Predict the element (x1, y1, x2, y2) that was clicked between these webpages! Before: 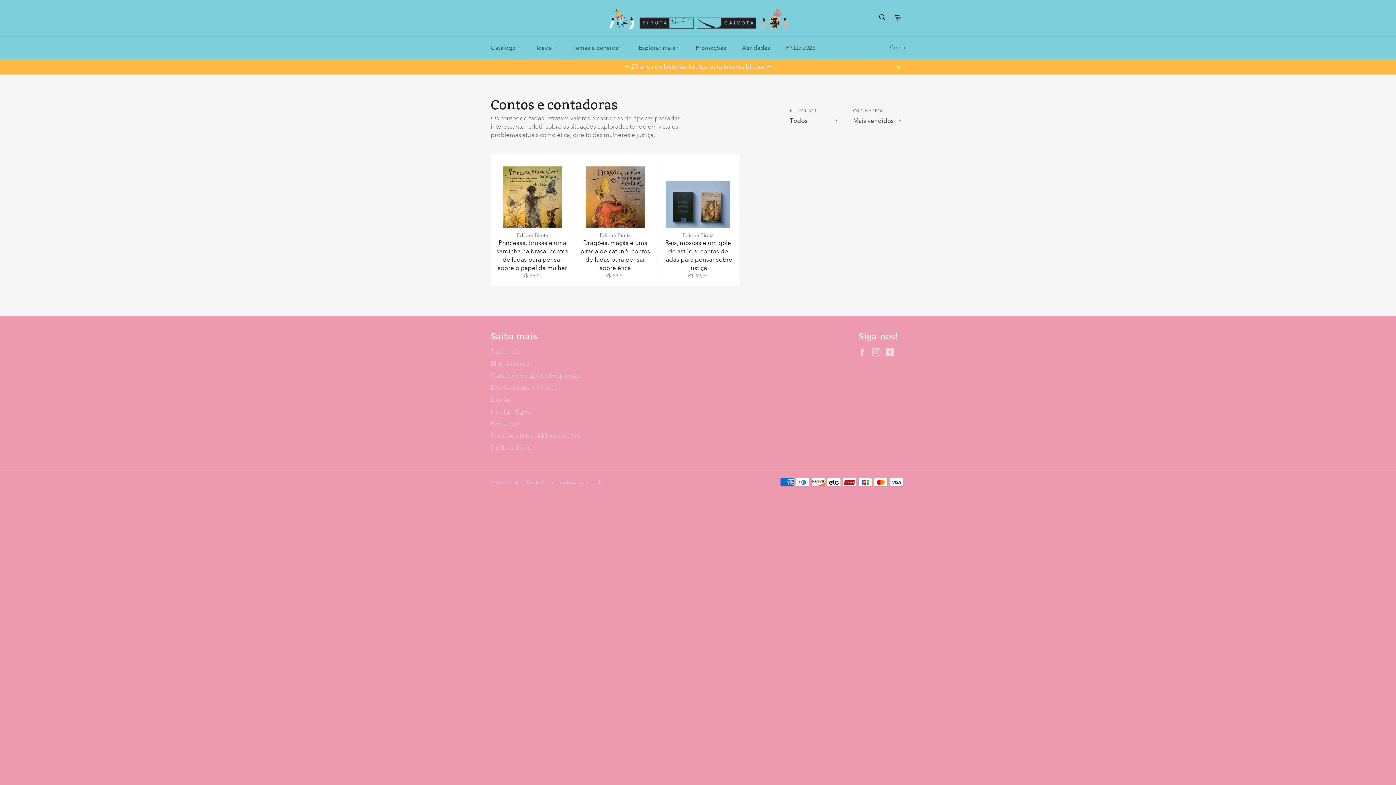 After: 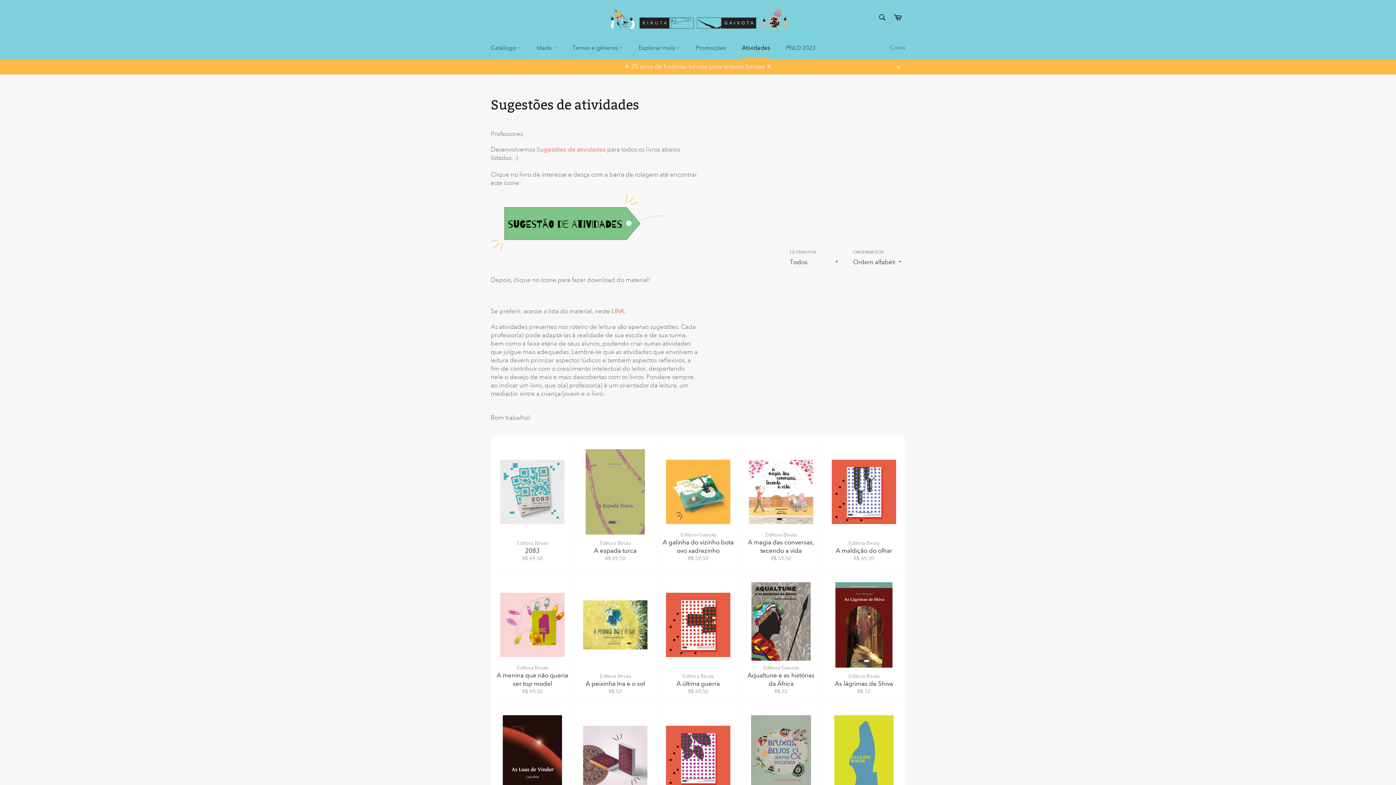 Action: label: Atividades bbox: (734, 36, 777, 59)